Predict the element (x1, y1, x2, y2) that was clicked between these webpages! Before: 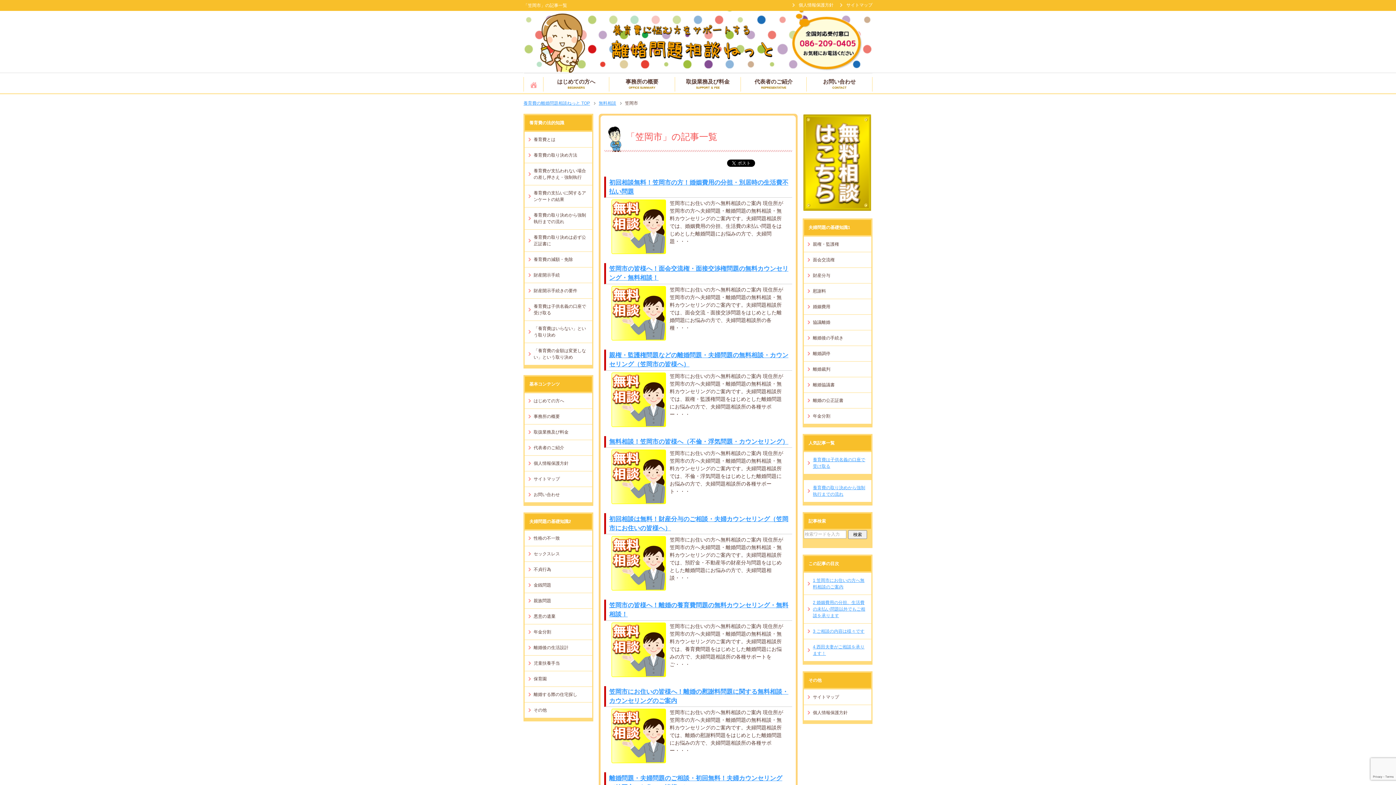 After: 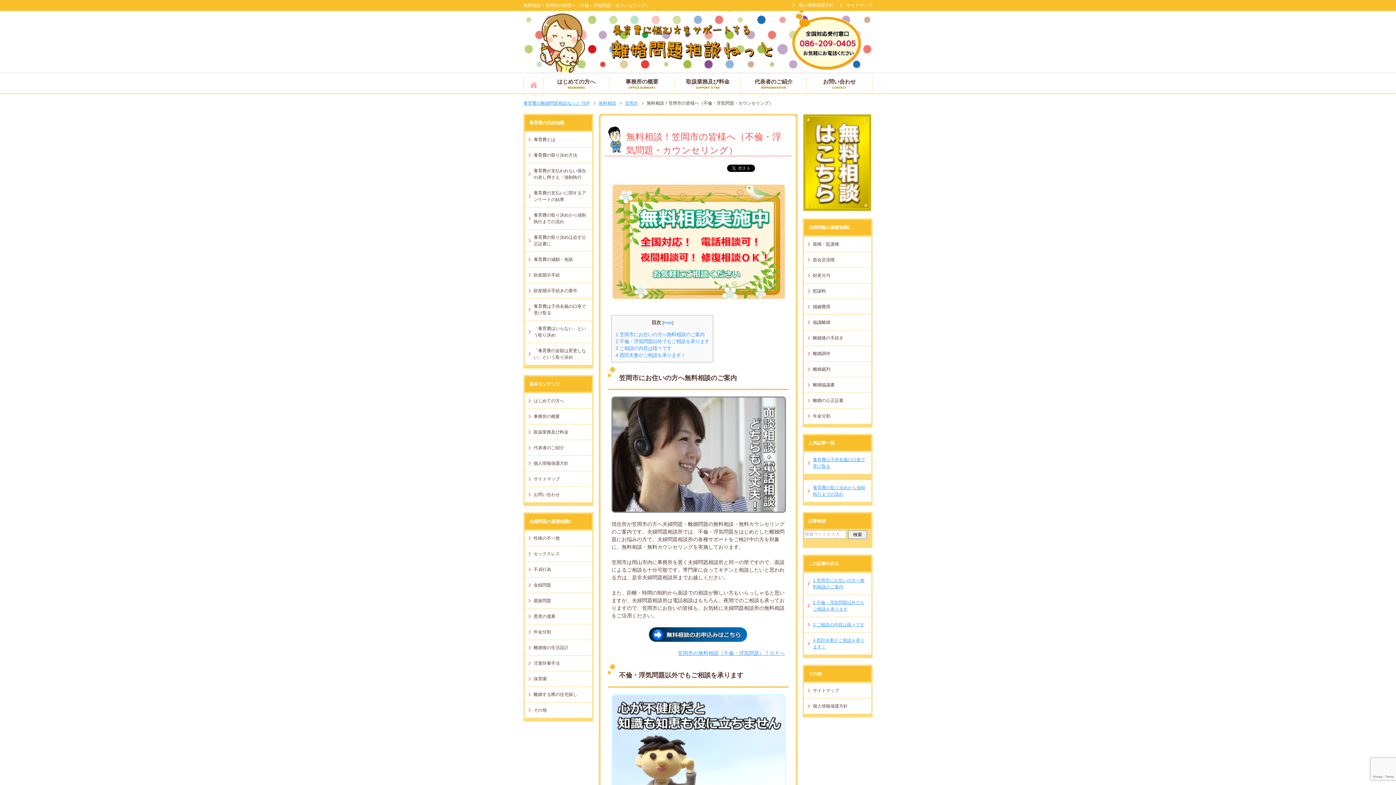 Action: label: 無料相談！笠岡市の皆様へ（不倫・浮気問題・カウンセリング） bbox: (609, 438, 788, 445)